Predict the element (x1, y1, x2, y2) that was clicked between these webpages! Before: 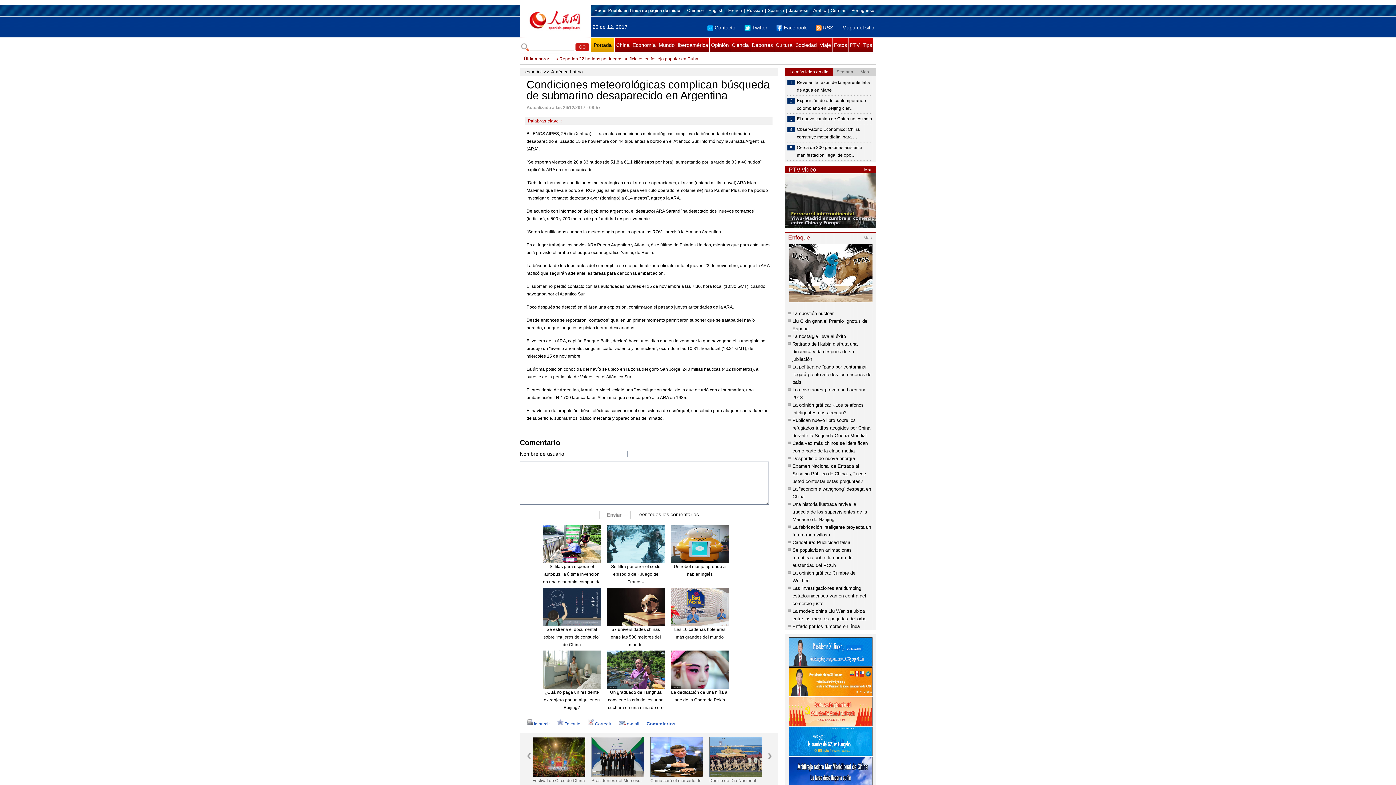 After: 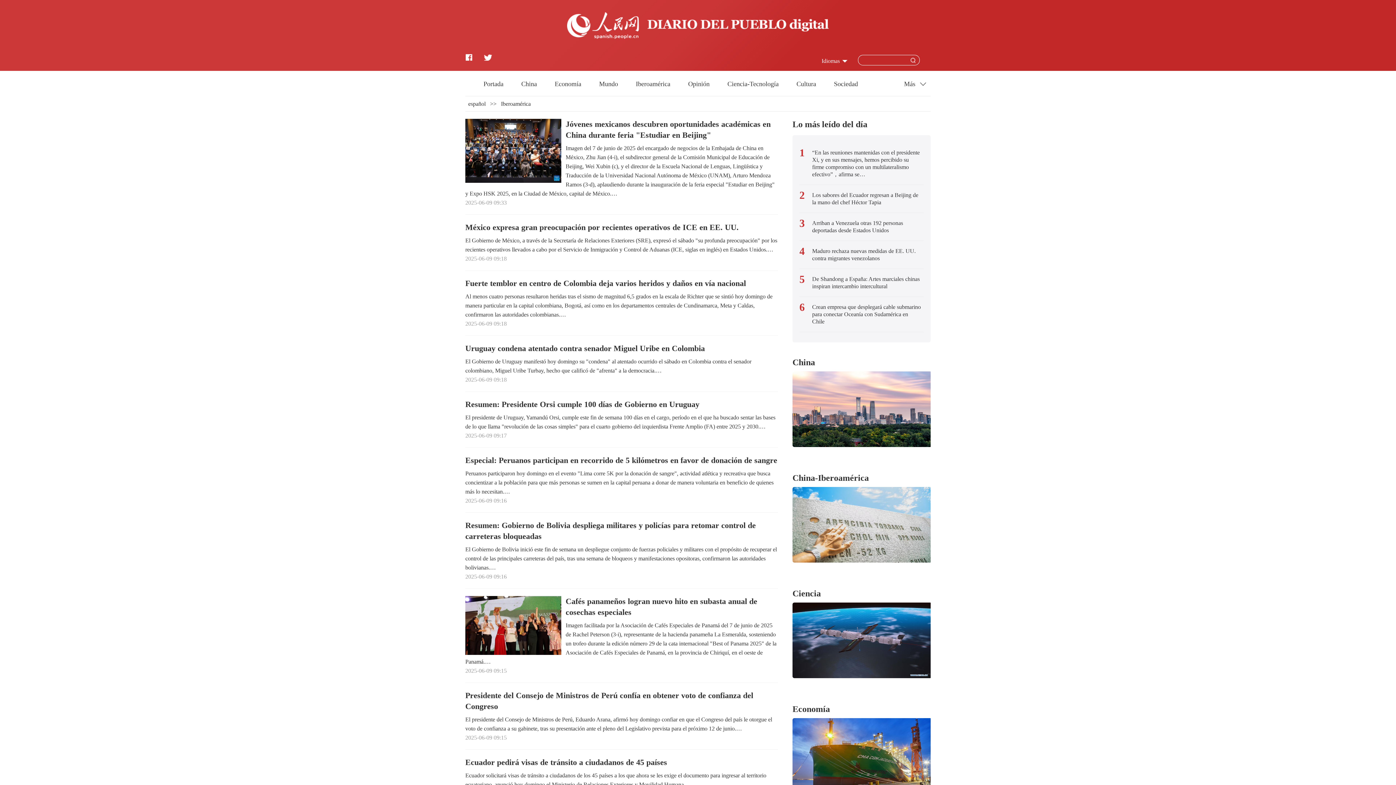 Action: bbox: (551, 69, 582, 74) label: América Latina